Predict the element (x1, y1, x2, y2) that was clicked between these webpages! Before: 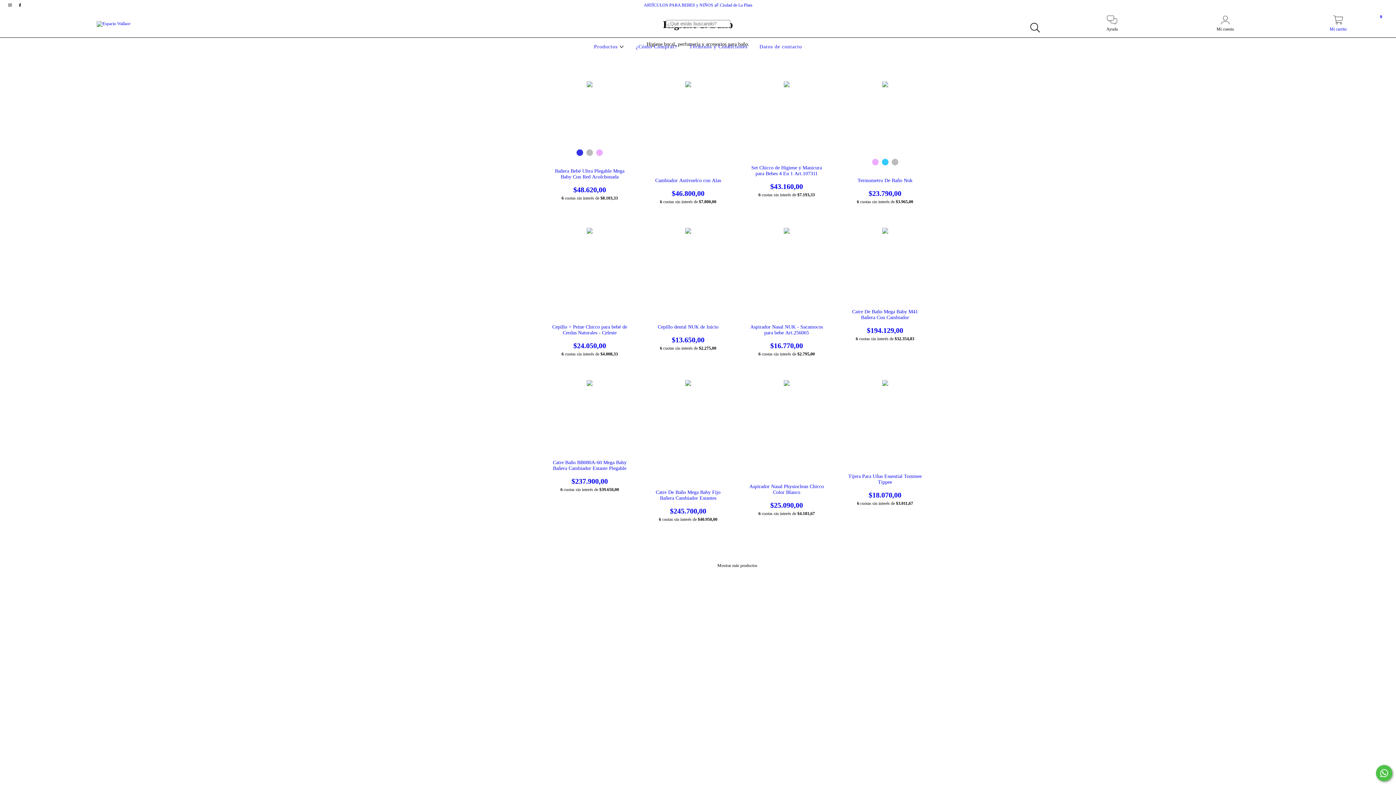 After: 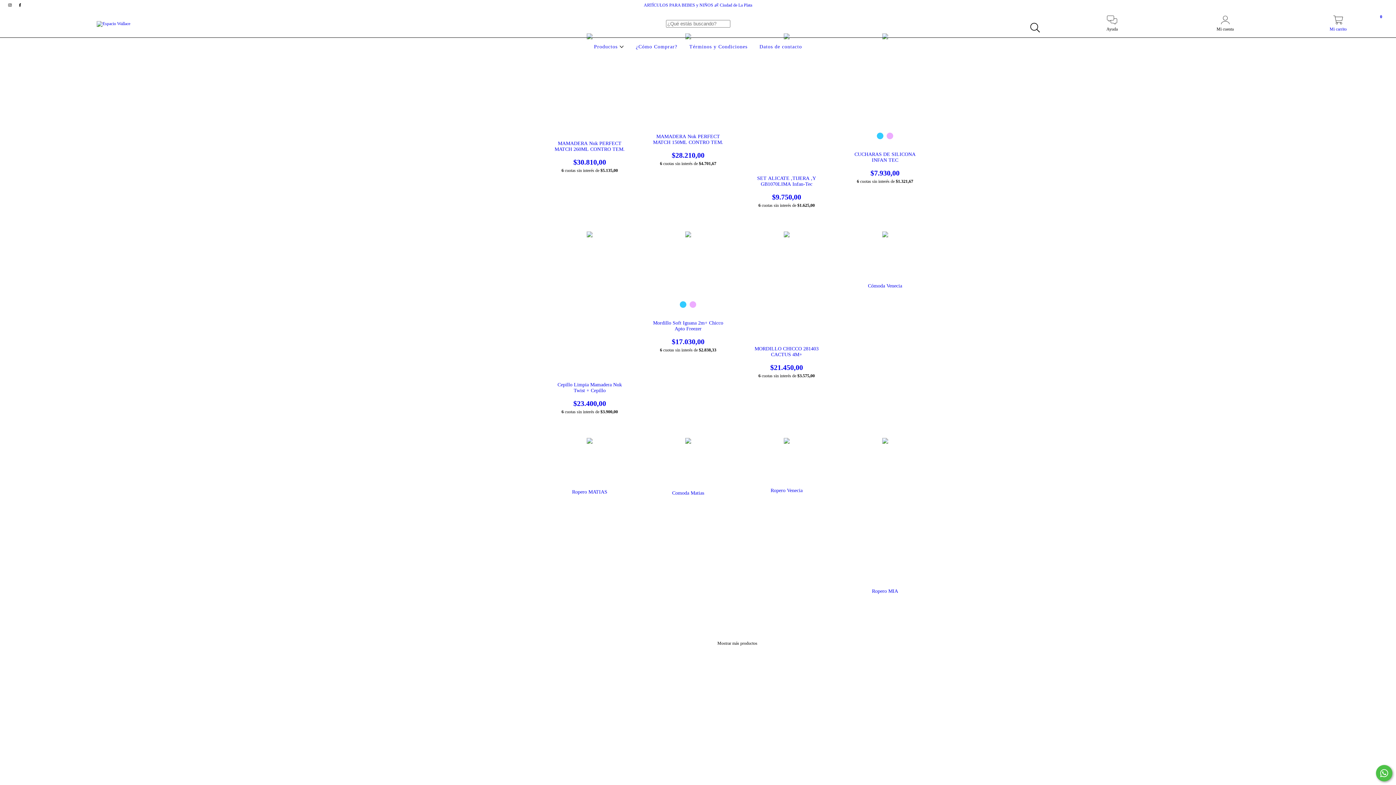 Action: bbox: (592, 44, 625, 49) label: Productos 